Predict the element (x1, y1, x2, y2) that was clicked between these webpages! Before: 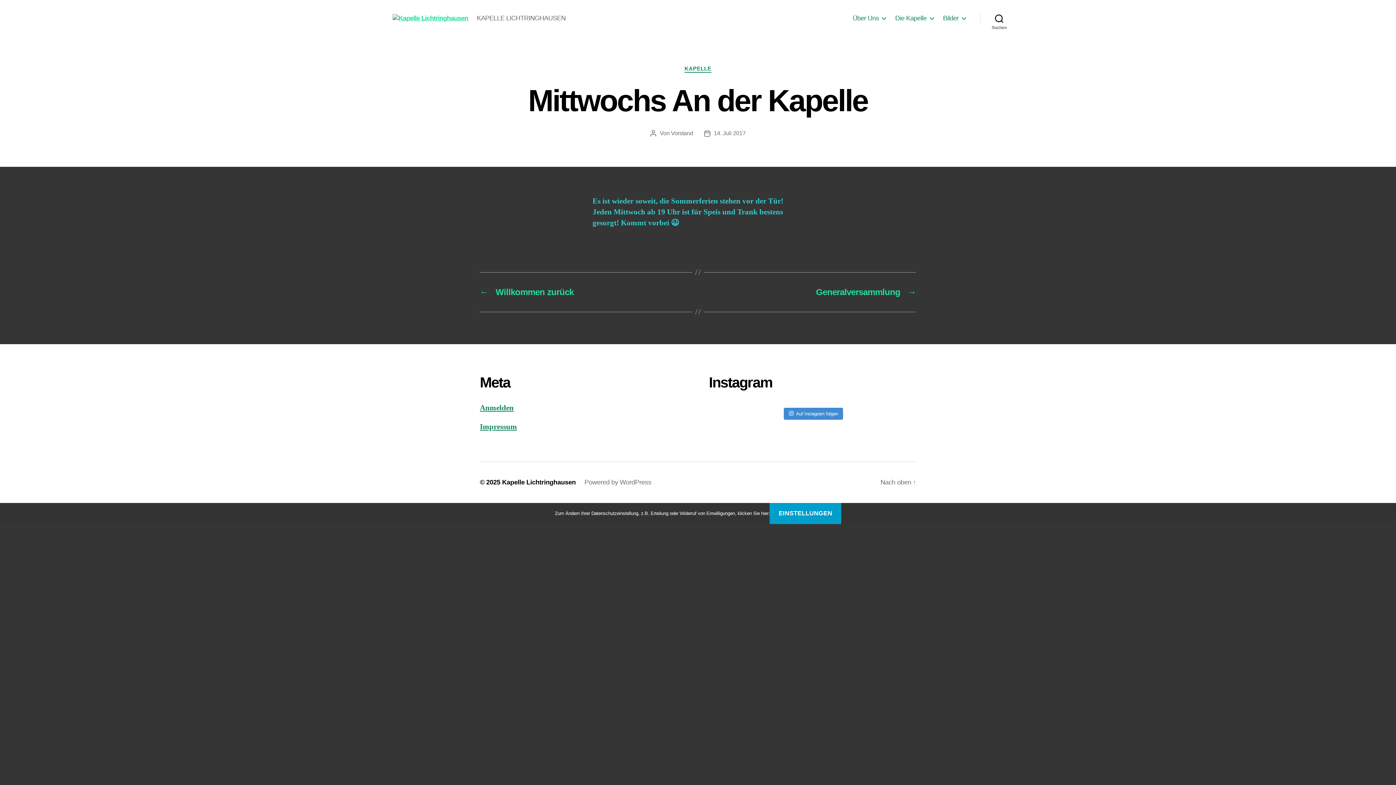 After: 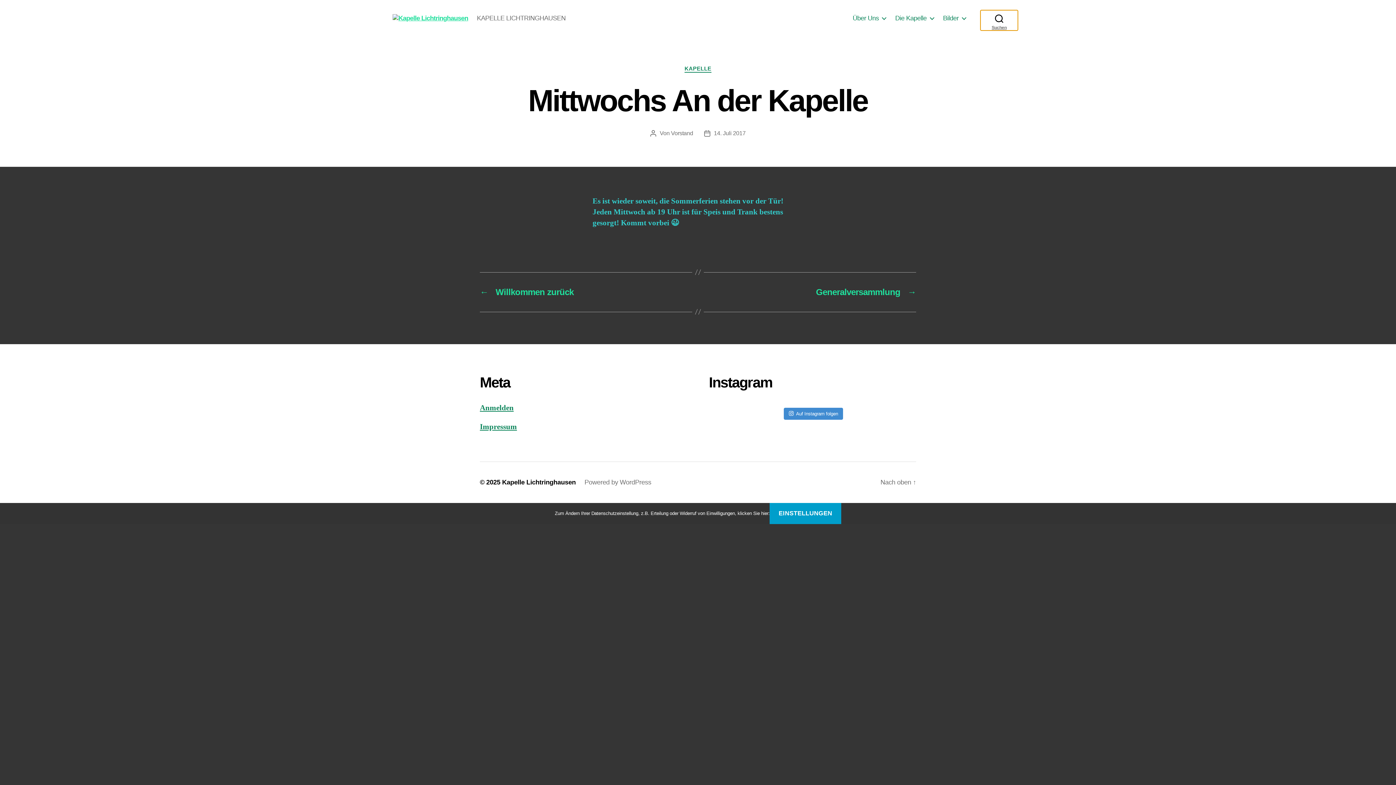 Action: label: Suchen bbox: (980, 10, 1018, 26)